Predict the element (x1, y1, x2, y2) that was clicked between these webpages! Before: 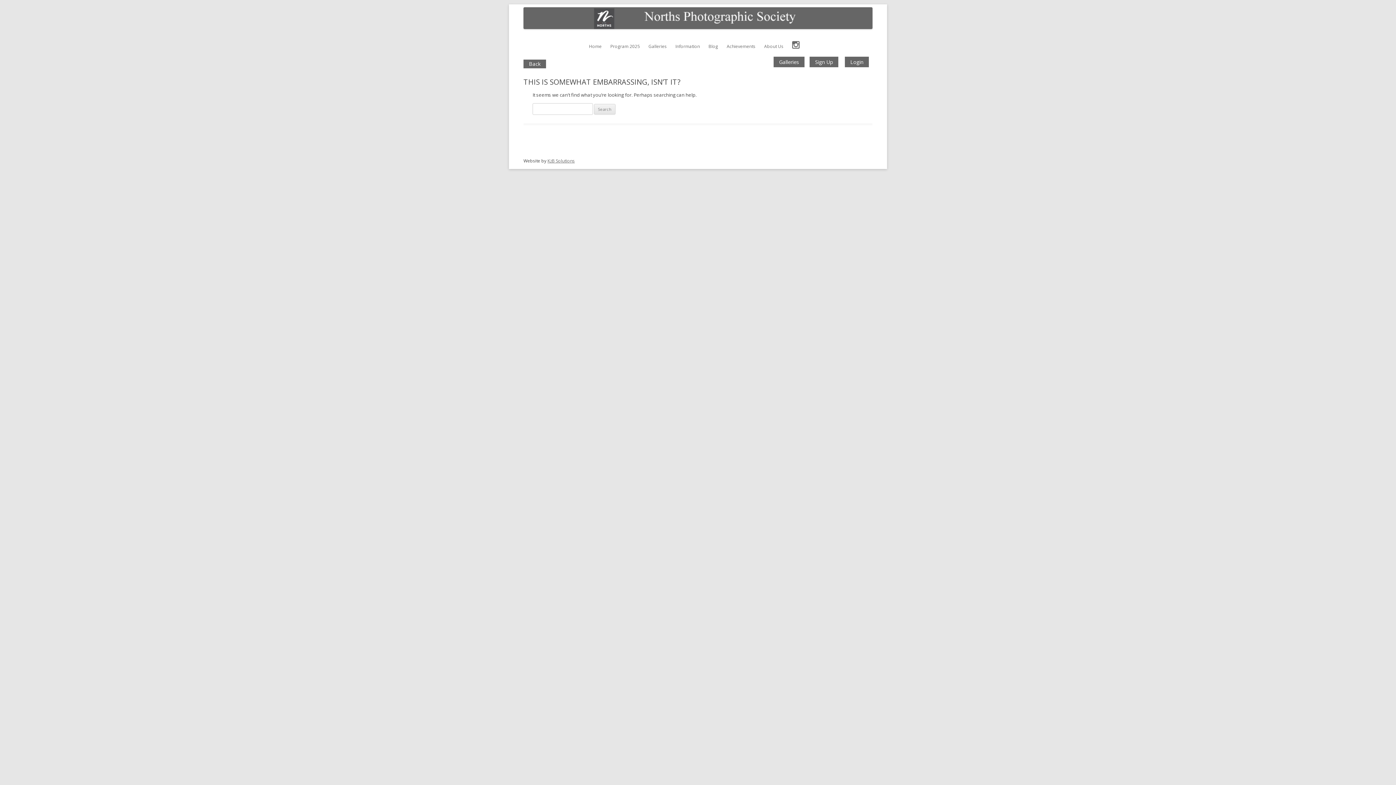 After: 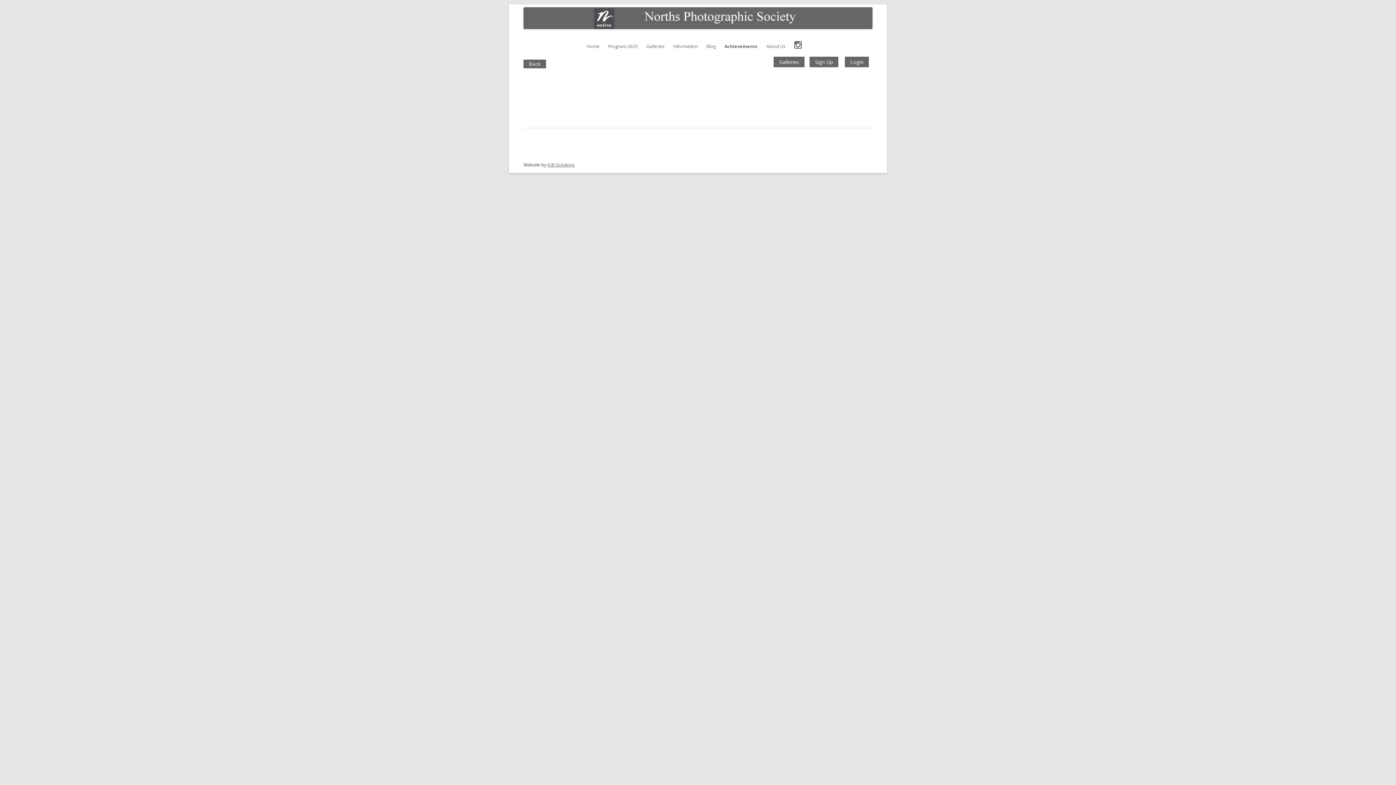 Action: label: Achievements bbox: (726, 38, 755, 54)